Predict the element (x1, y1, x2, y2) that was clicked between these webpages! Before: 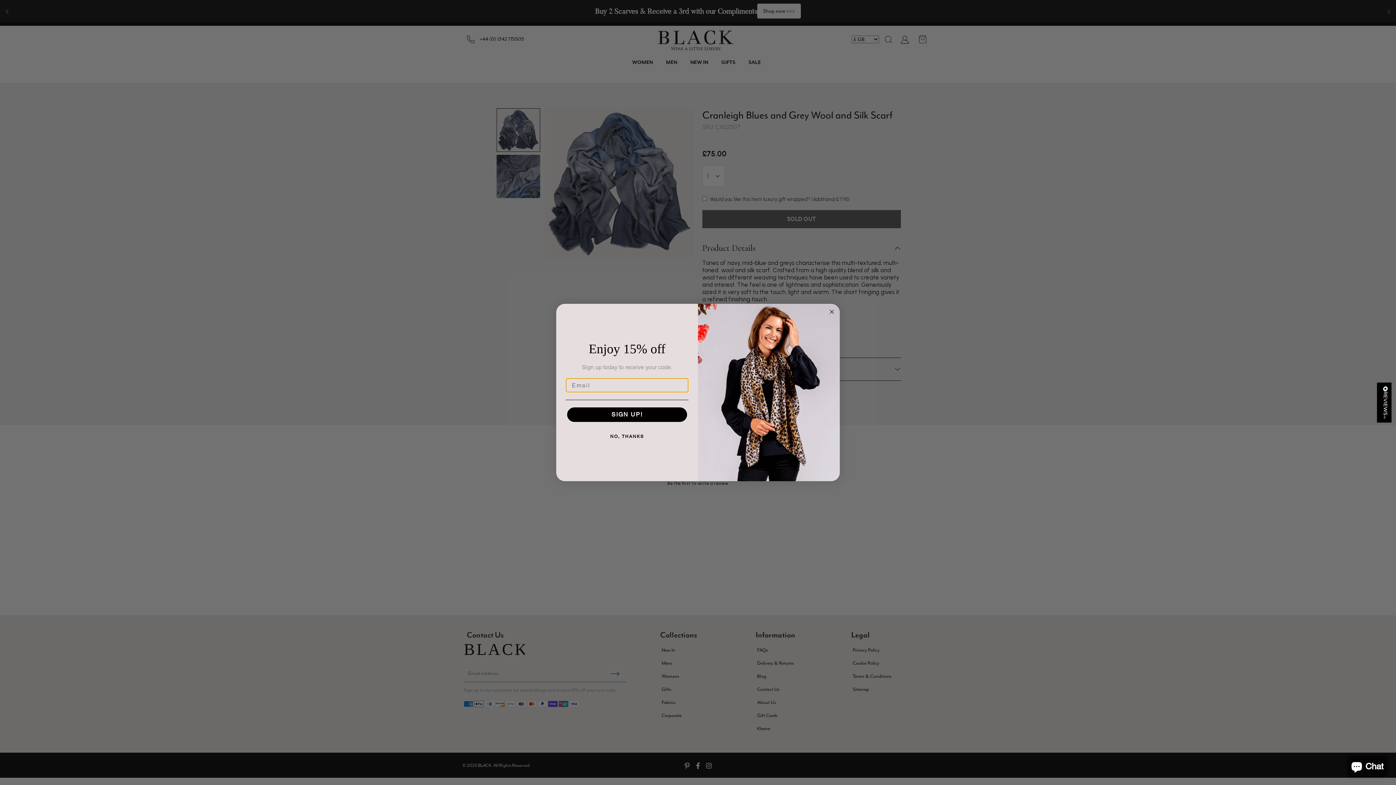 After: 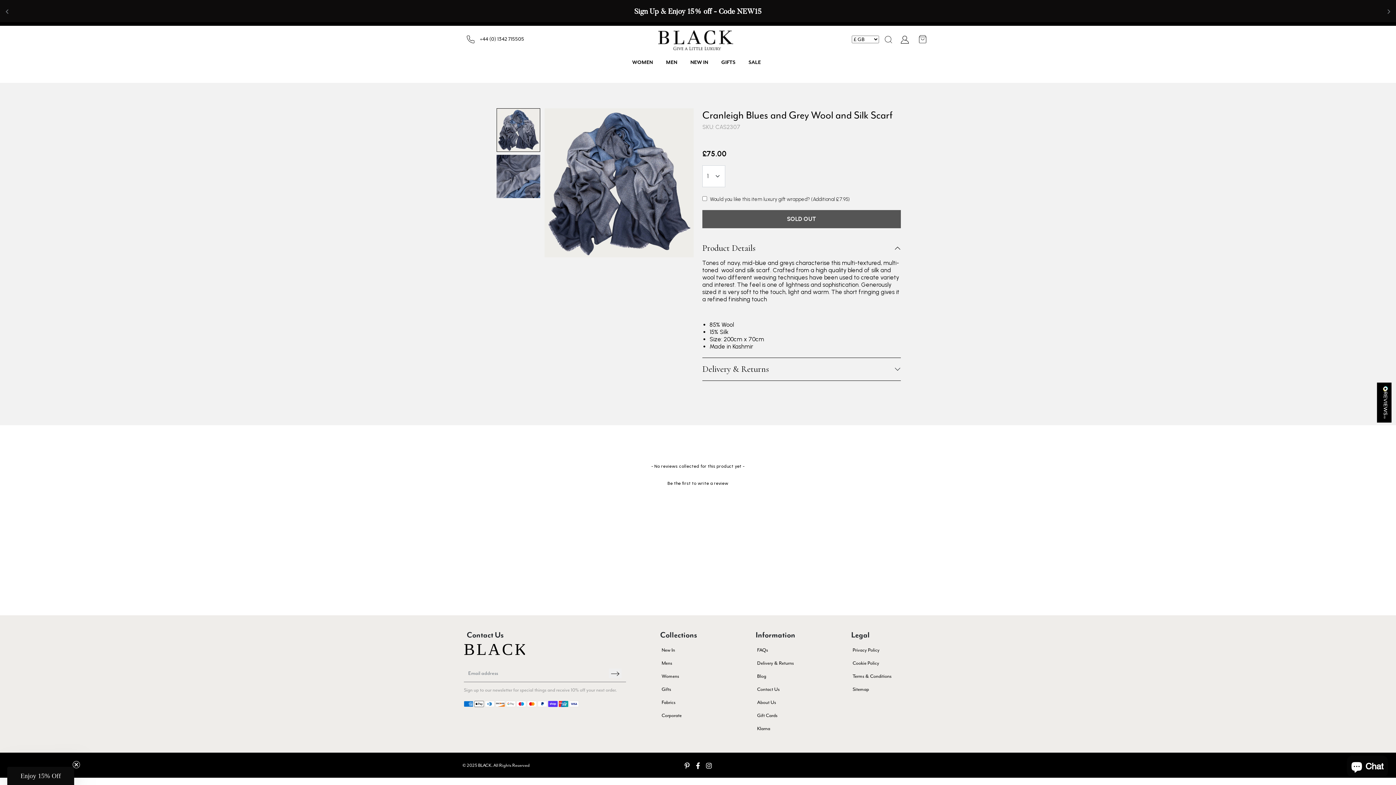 Action: label: Close dialog bbox: (827, 307, 836, 316)